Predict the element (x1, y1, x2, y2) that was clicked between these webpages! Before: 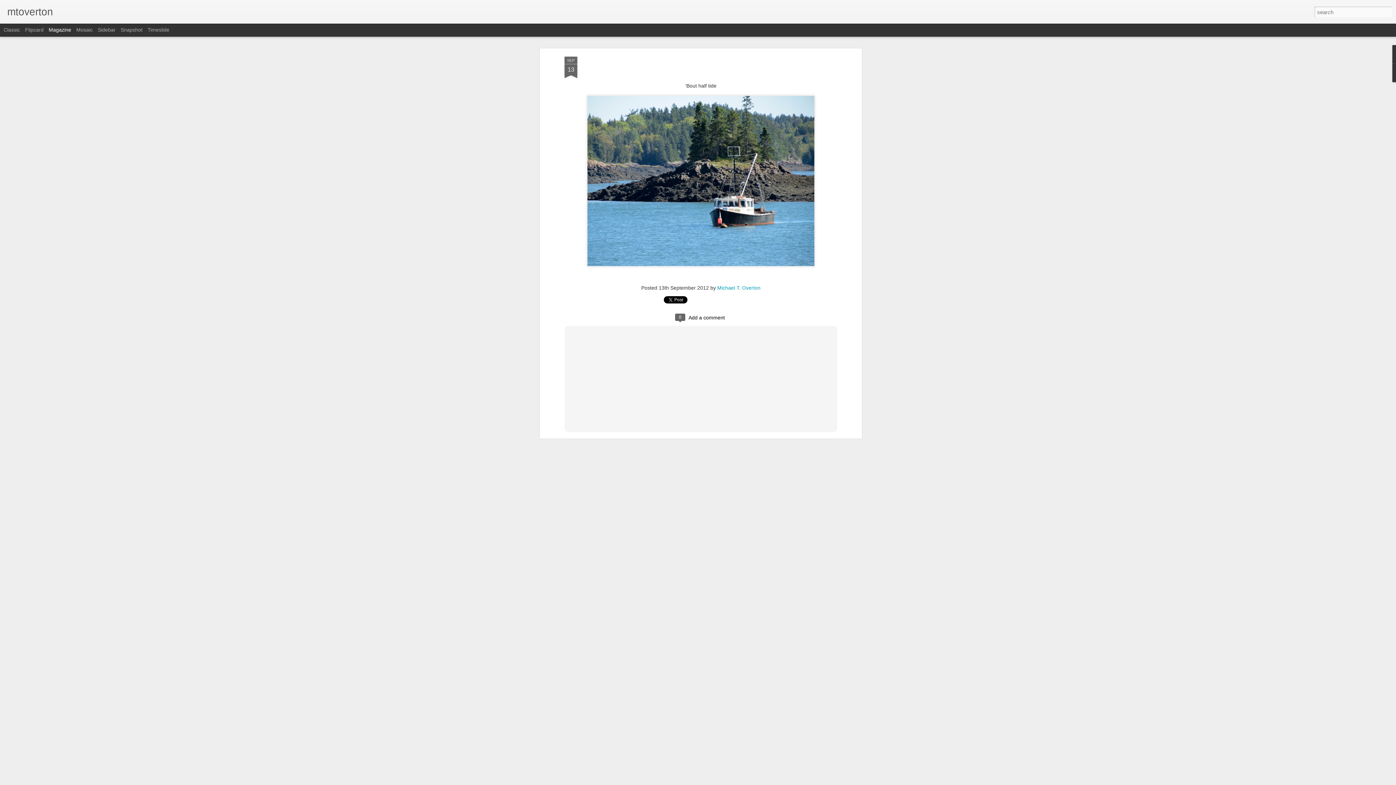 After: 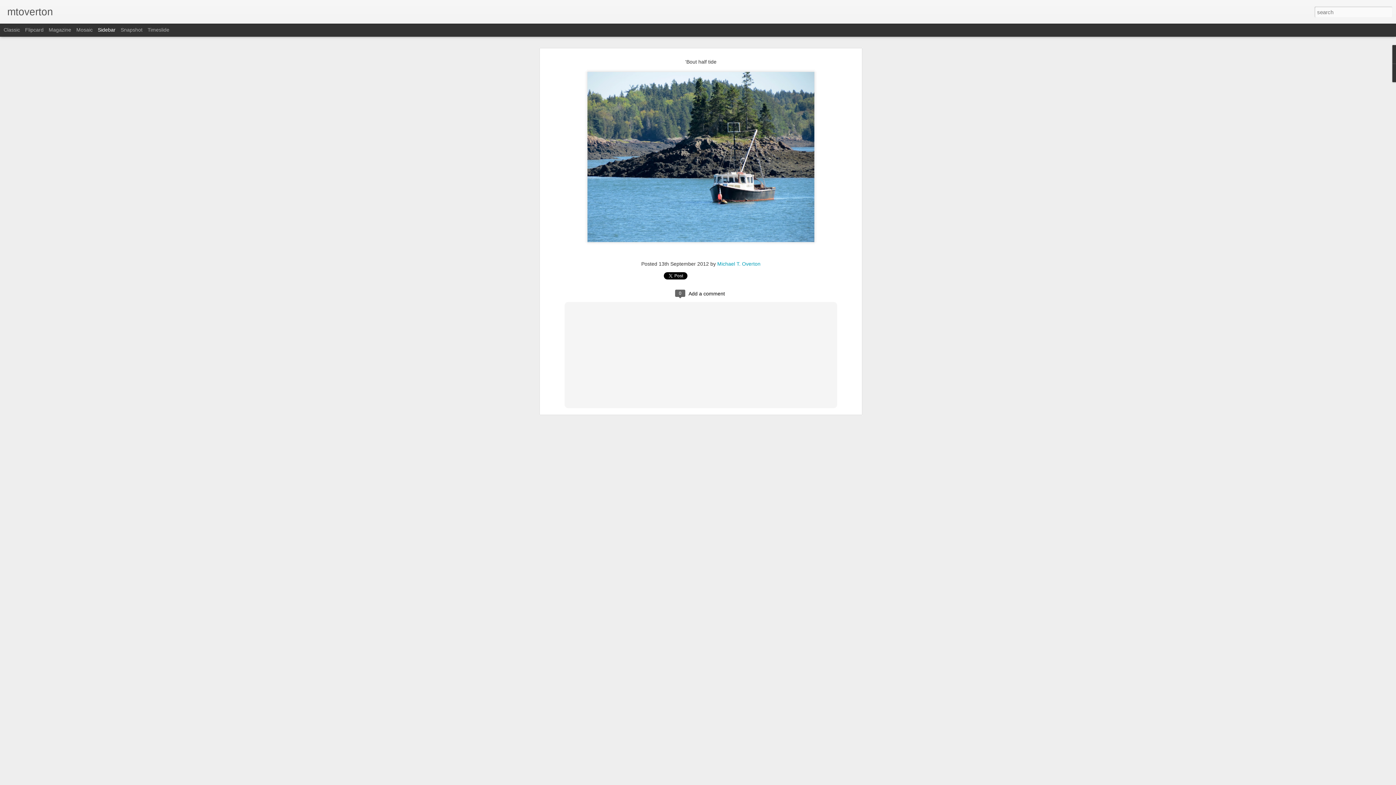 Action: bbox: (97, 26, 115, 32) label: Sidebar